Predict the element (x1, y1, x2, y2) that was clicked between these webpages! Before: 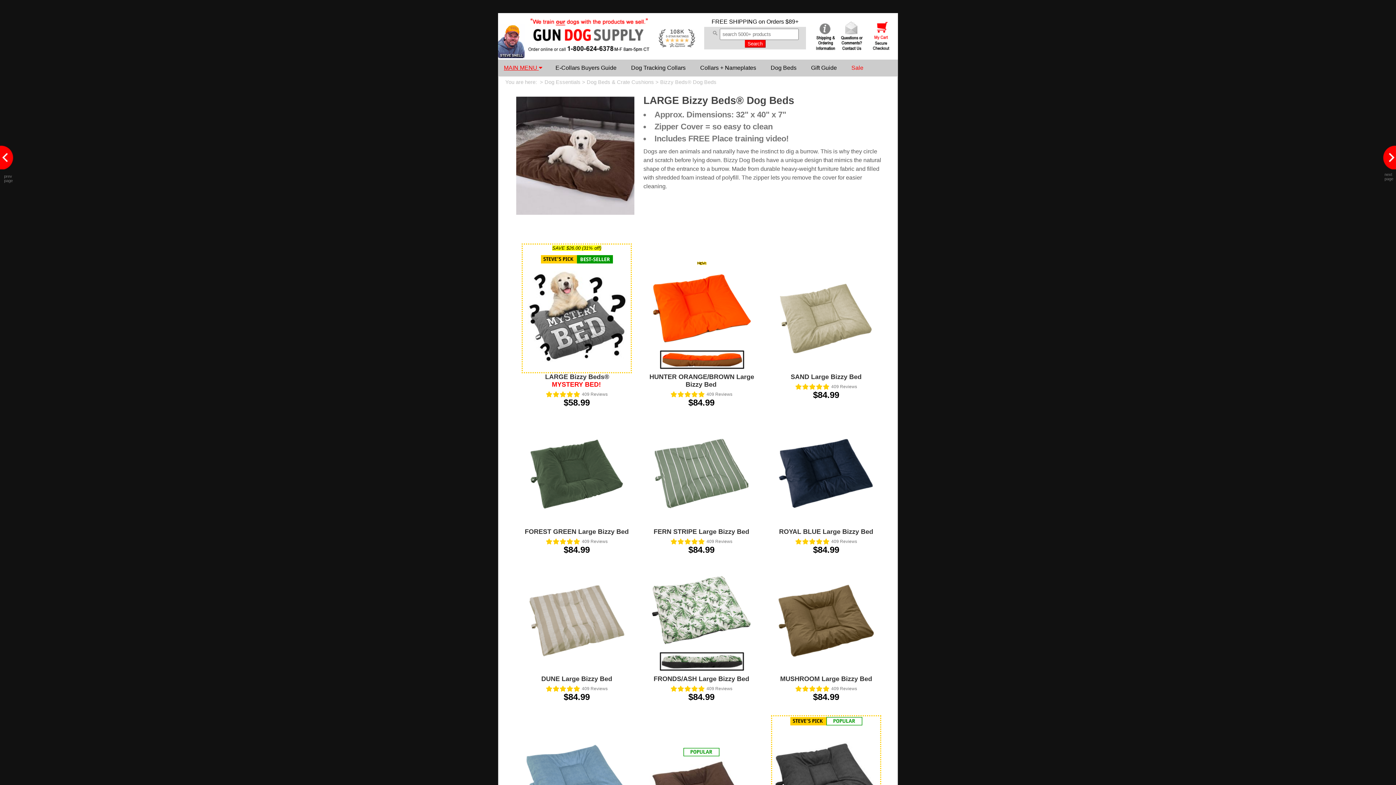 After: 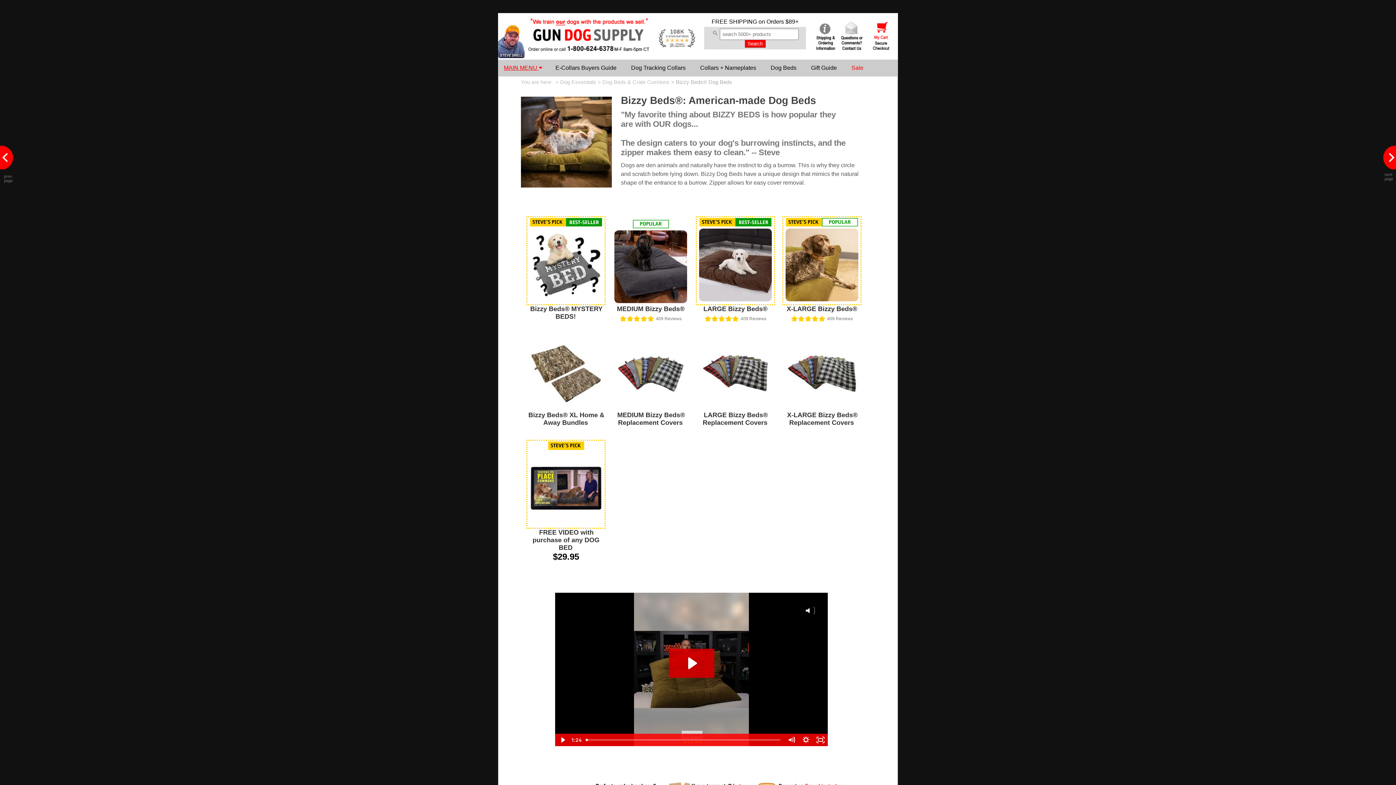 Action: label: Bizzy Beds® Dog Beds bbox: (660, 79, 716, 85)